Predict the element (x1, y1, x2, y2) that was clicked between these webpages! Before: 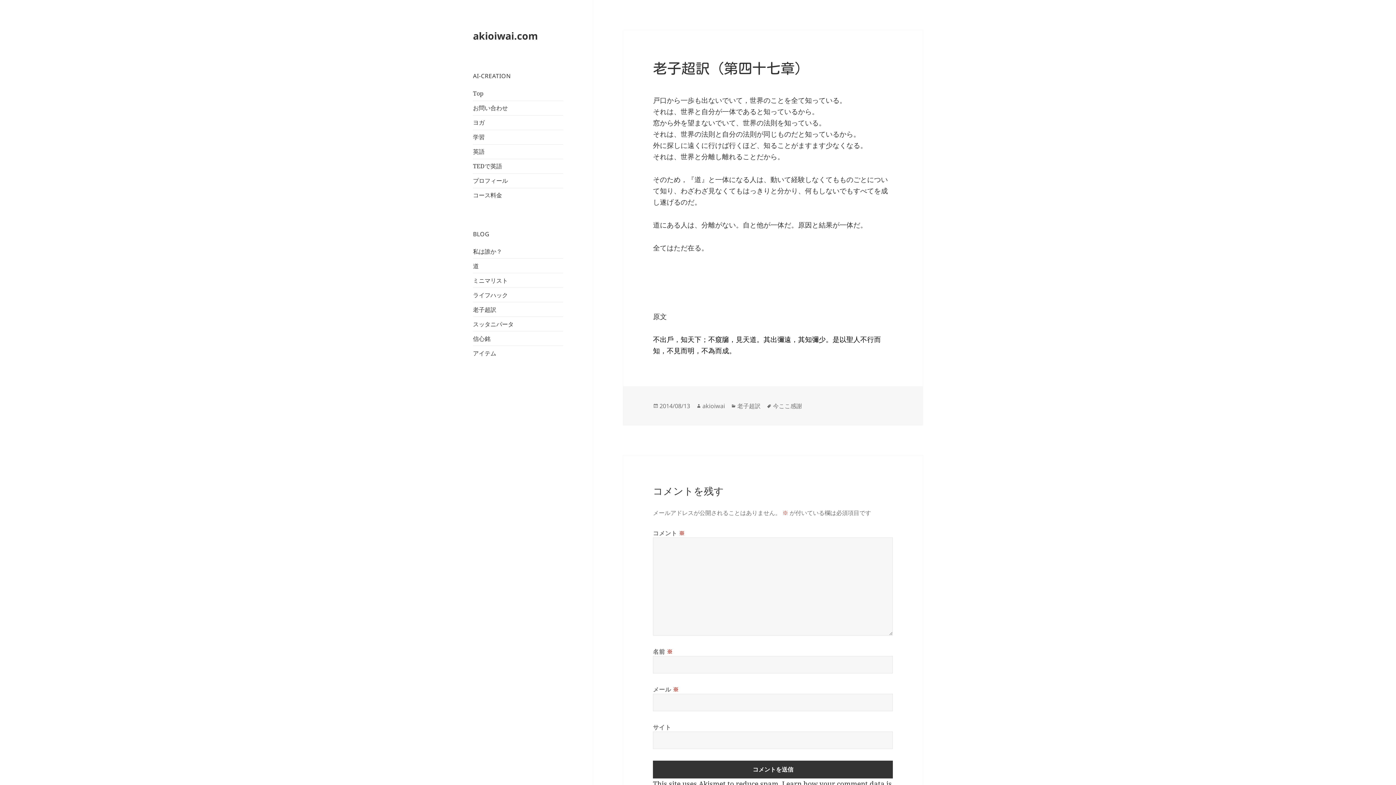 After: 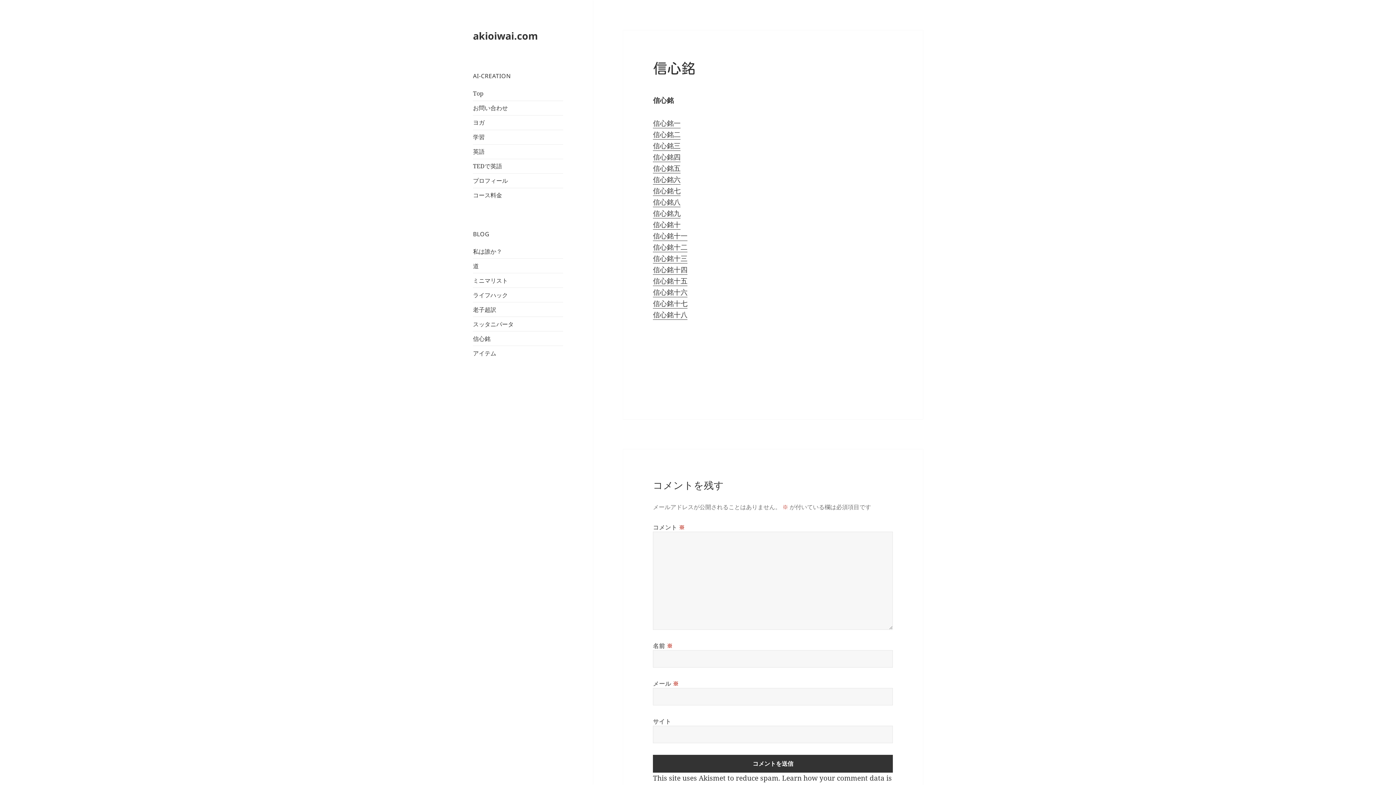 Action: label: 信心銘 bbox: (473, 334, 490, 342)